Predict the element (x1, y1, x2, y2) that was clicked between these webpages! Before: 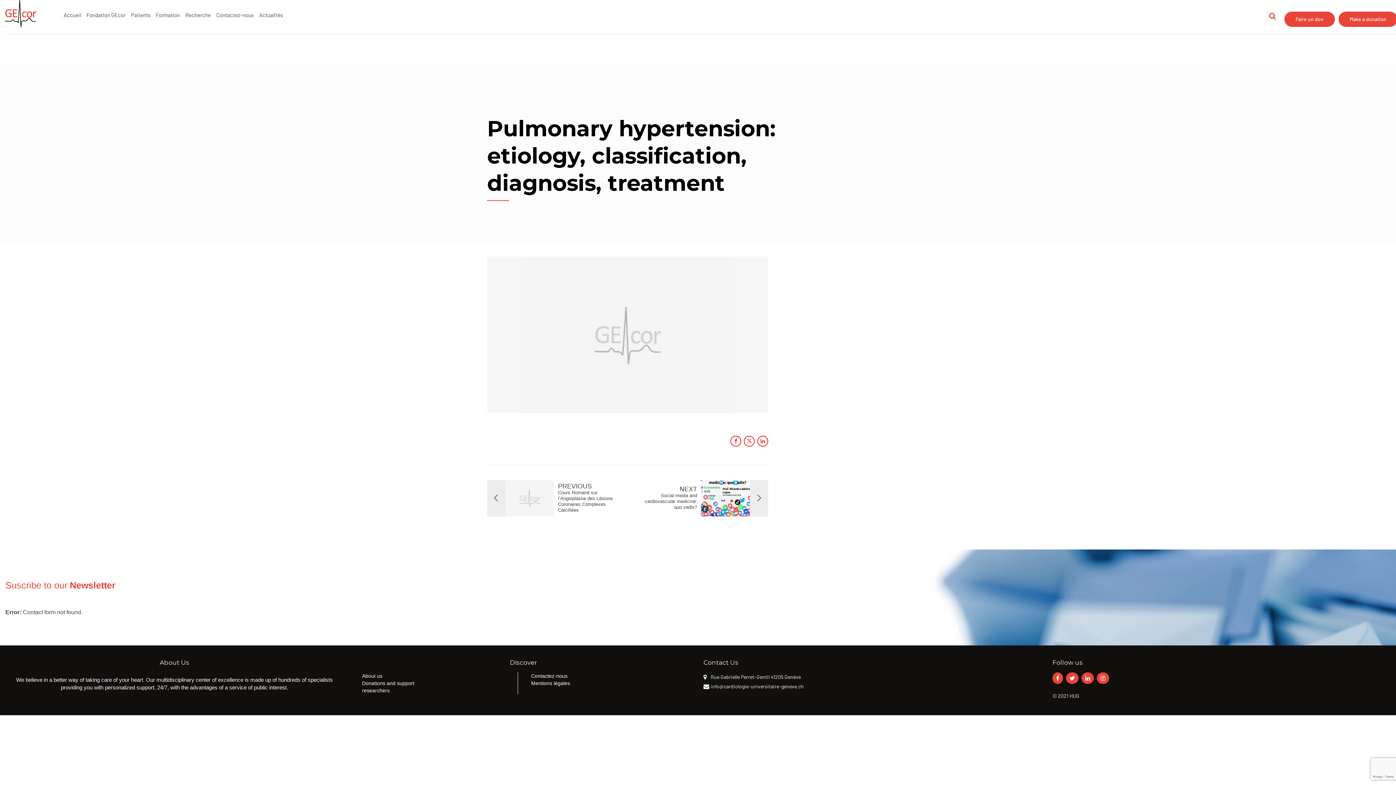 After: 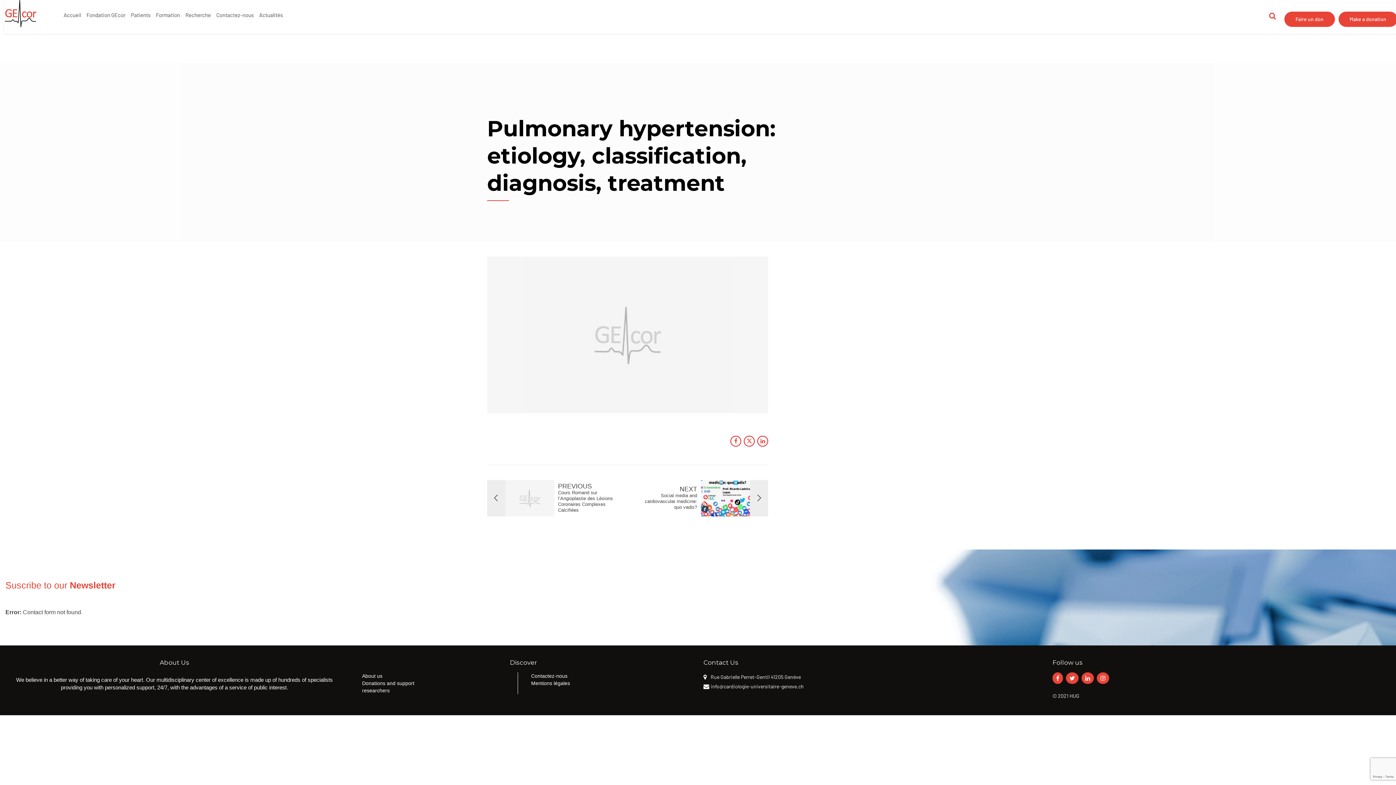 Action: bbox: (1100, 673, 1105, 683)